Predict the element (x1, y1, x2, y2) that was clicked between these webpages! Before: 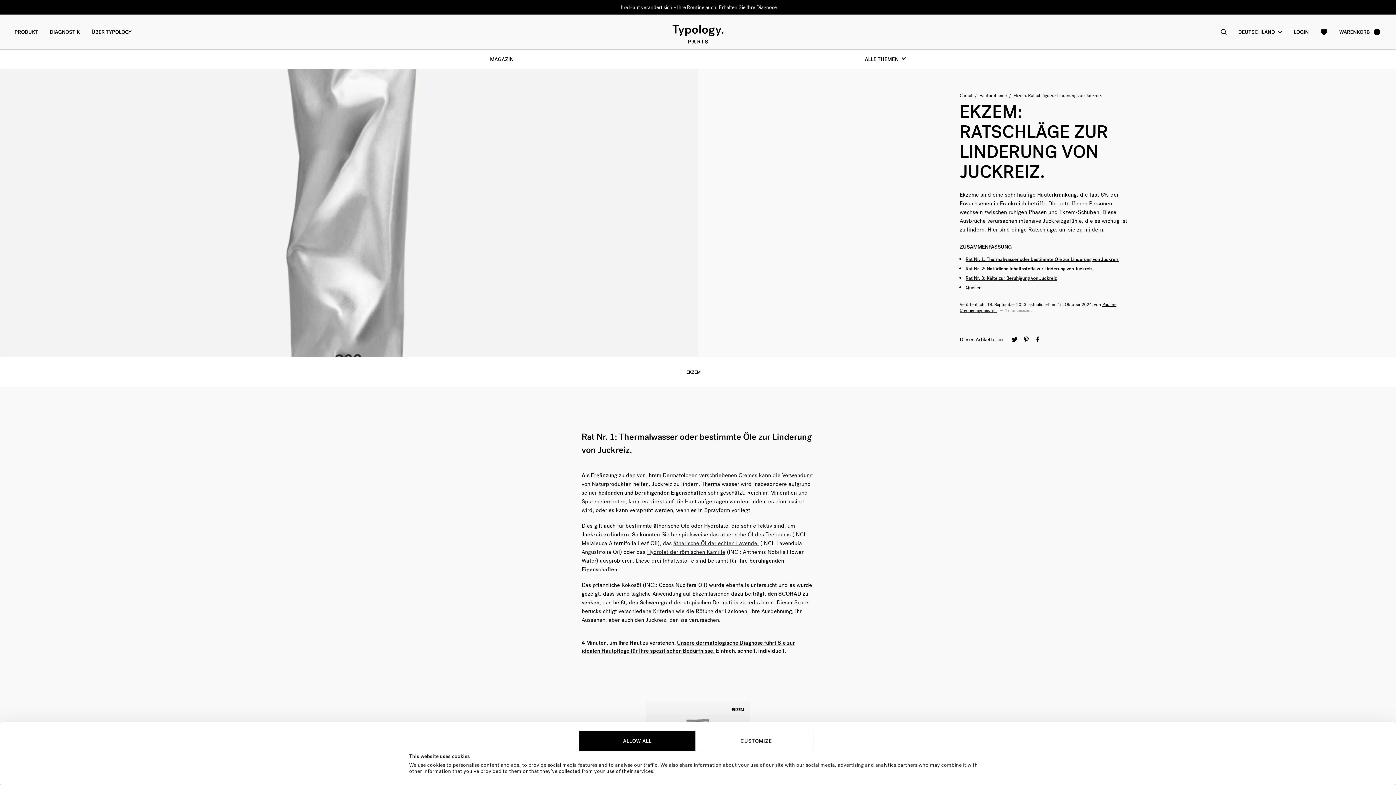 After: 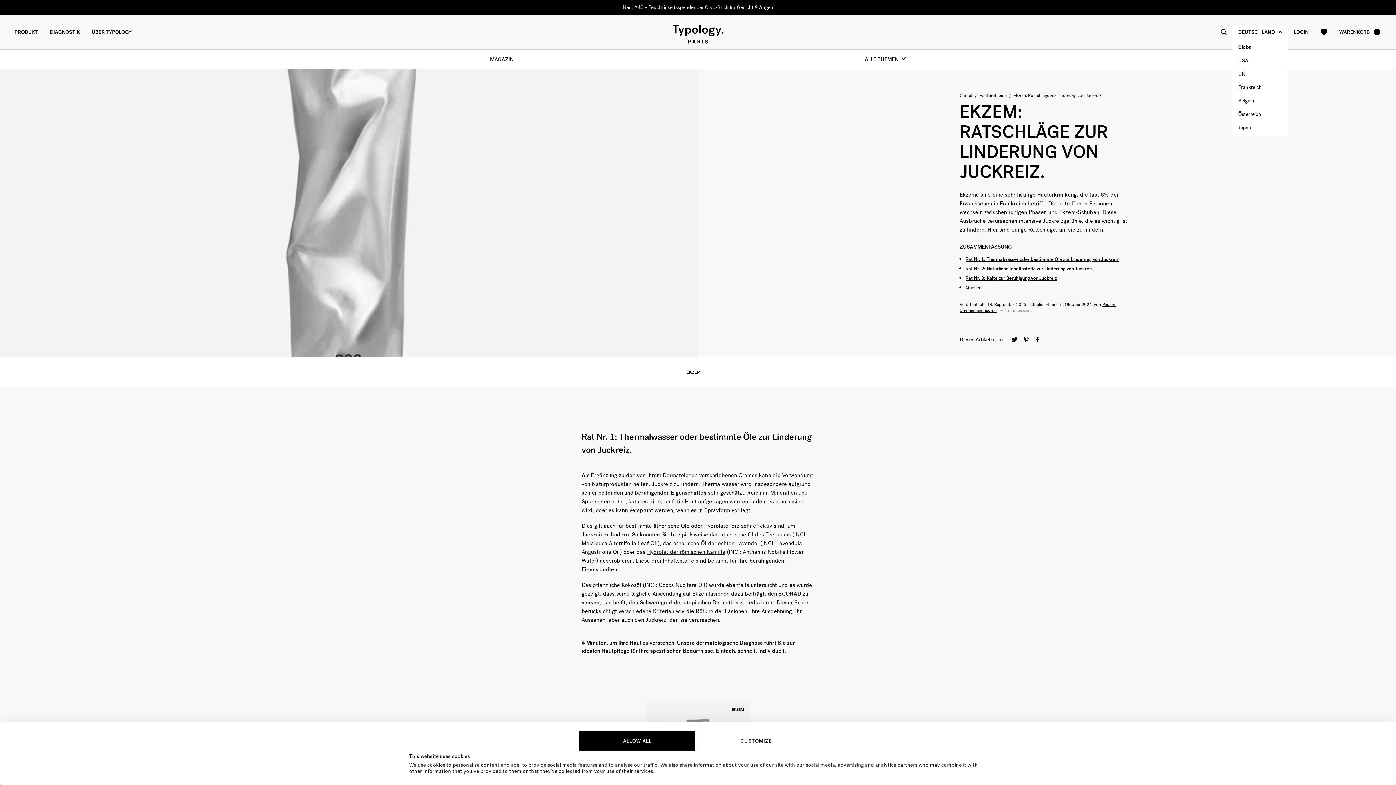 Action: bbox: (1232, 25, 1288, 38) label: DEUTSCHLAND